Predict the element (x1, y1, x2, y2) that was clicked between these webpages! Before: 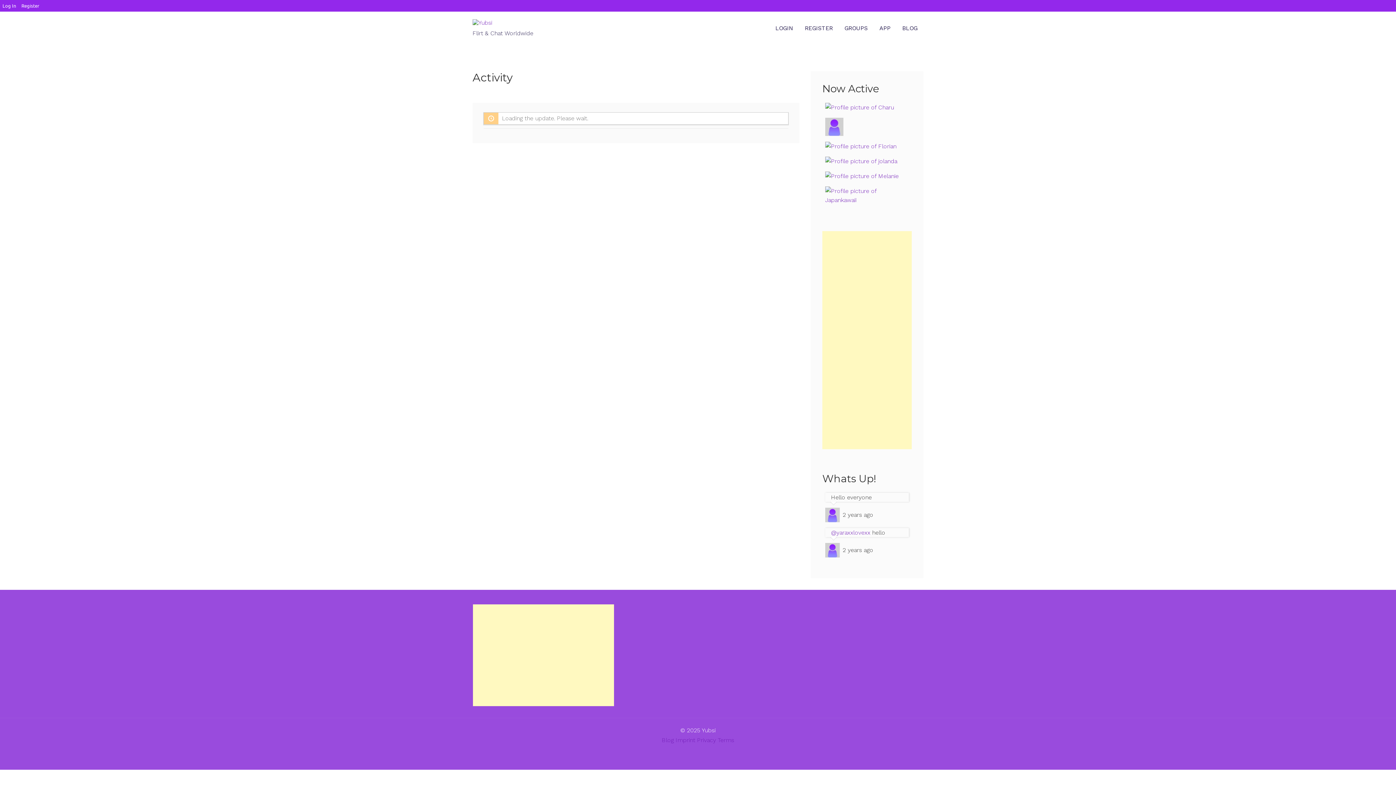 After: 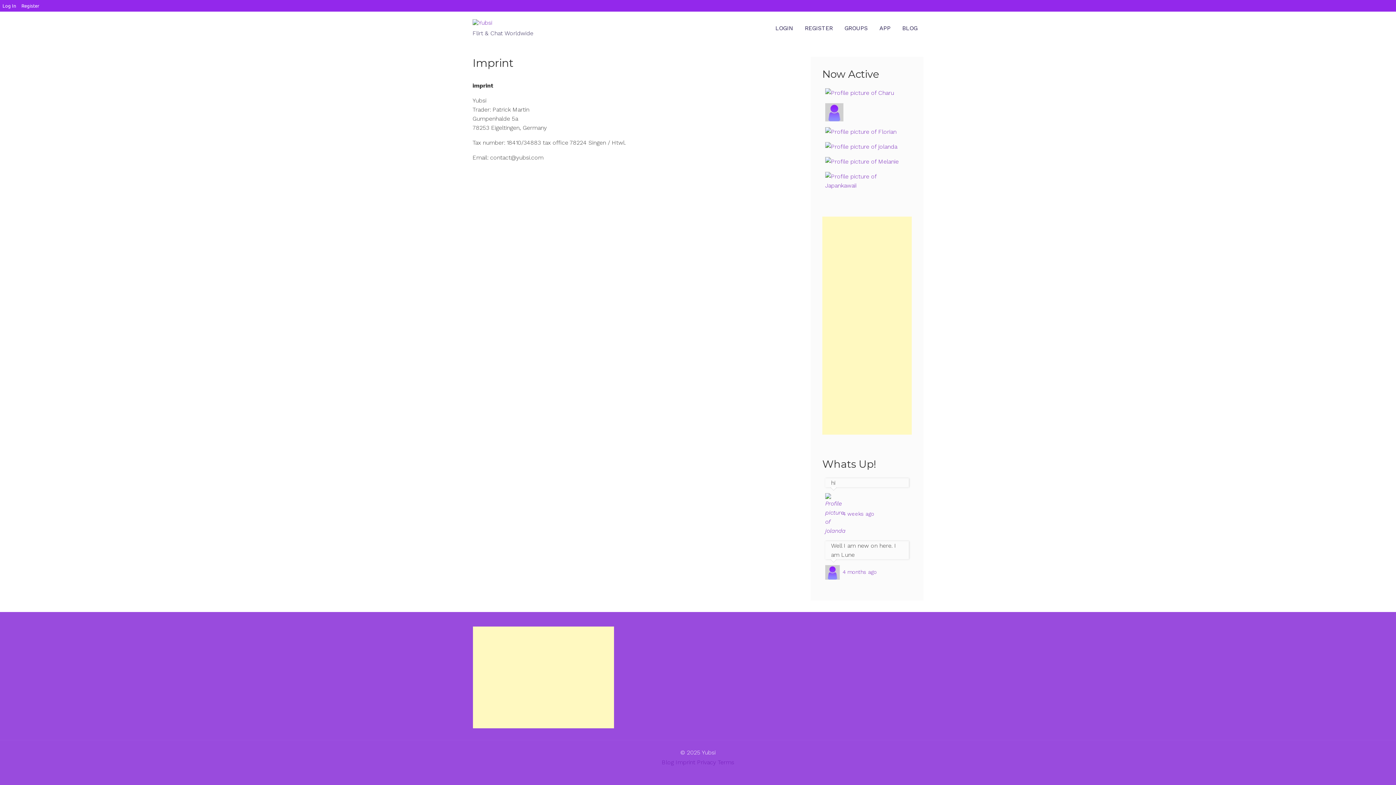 Action: label: Imprint bbox: (675, 736, 695, 743)